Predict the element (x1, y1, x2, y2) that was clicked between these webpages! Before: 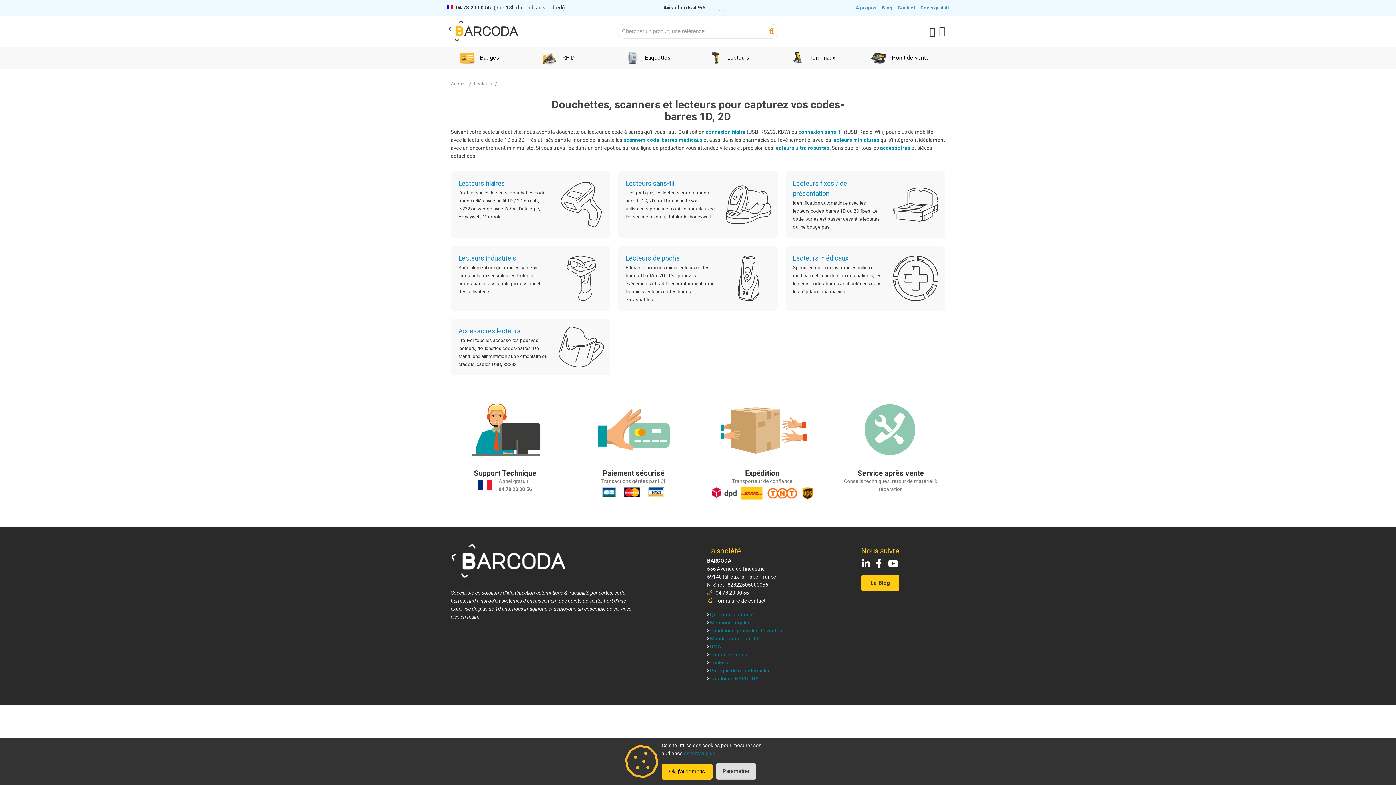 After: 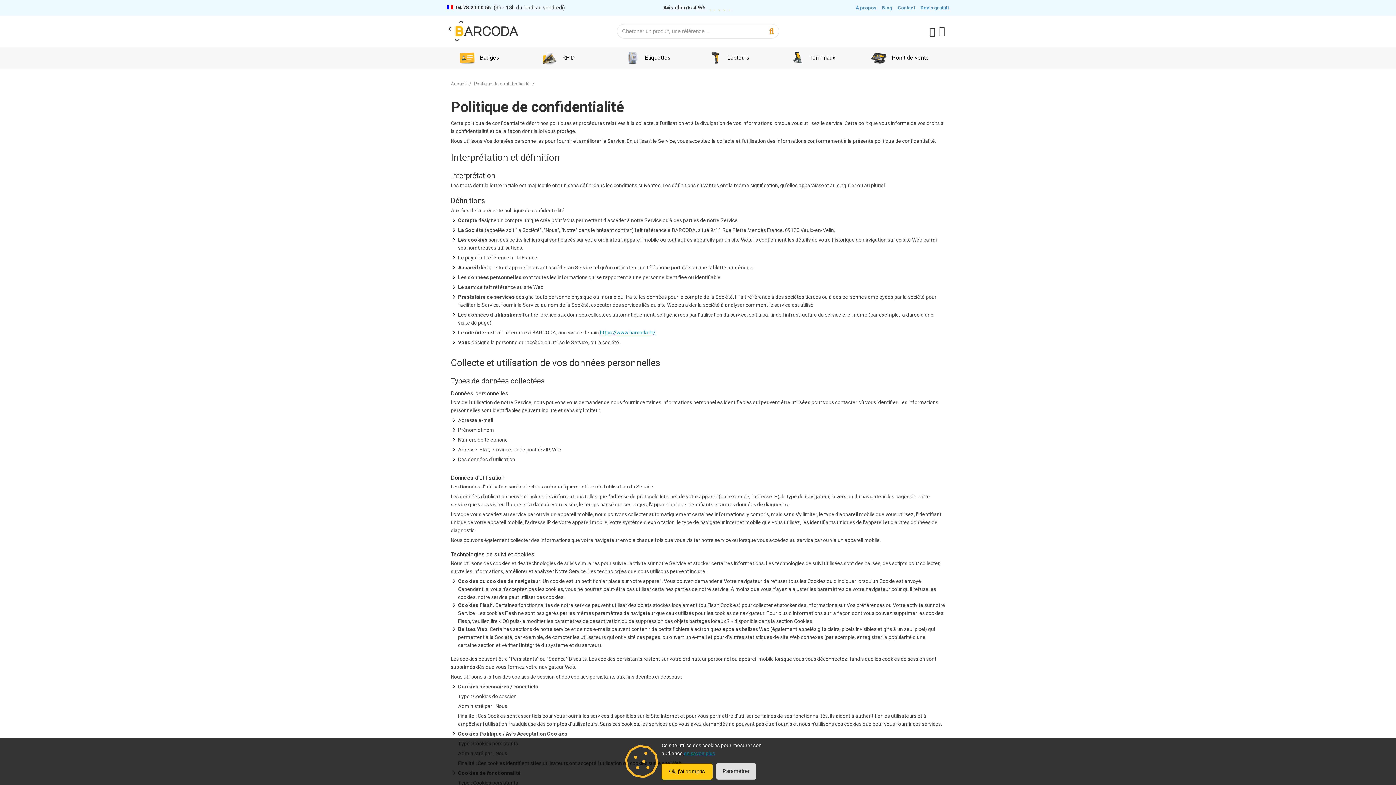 Action: label:  Politique de confidentialité bbox: (707, 668, 770, 673)